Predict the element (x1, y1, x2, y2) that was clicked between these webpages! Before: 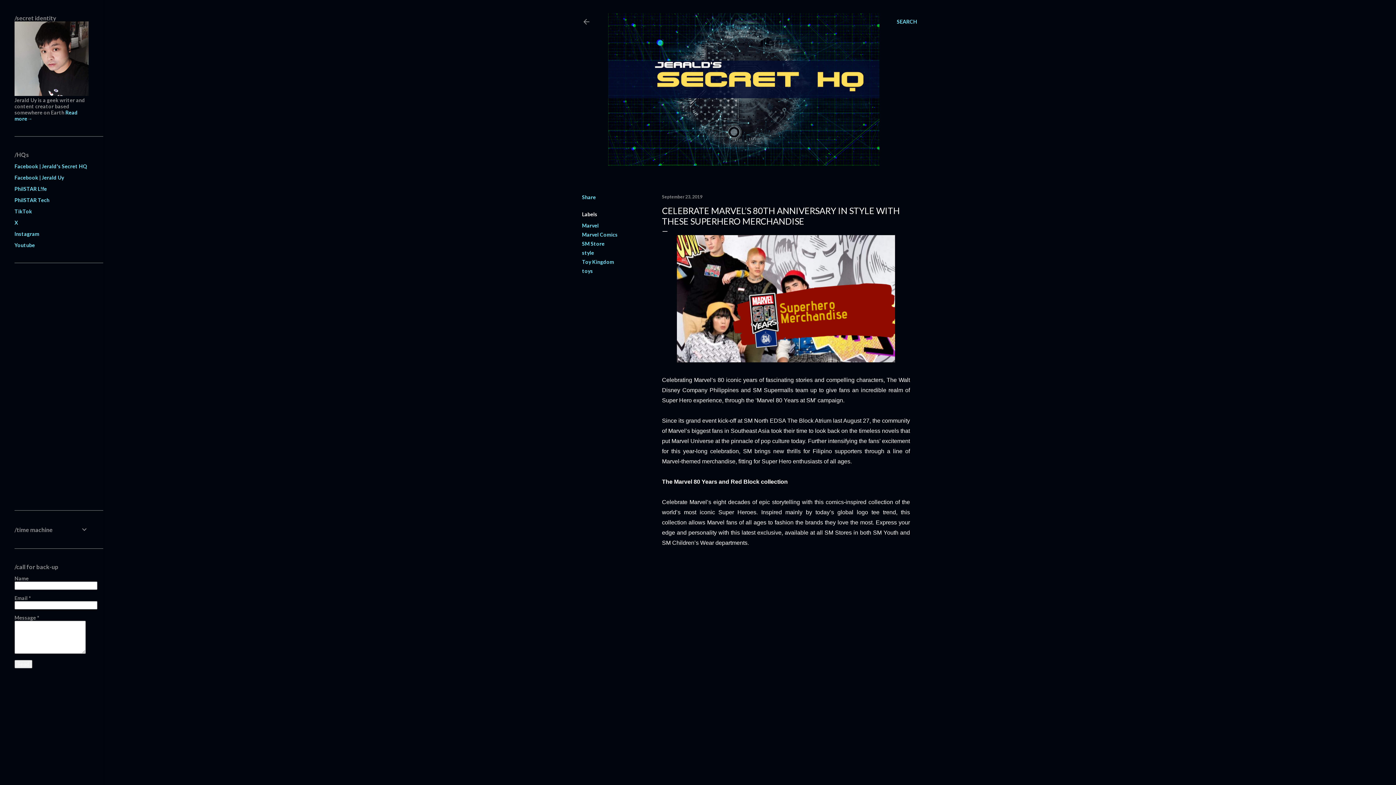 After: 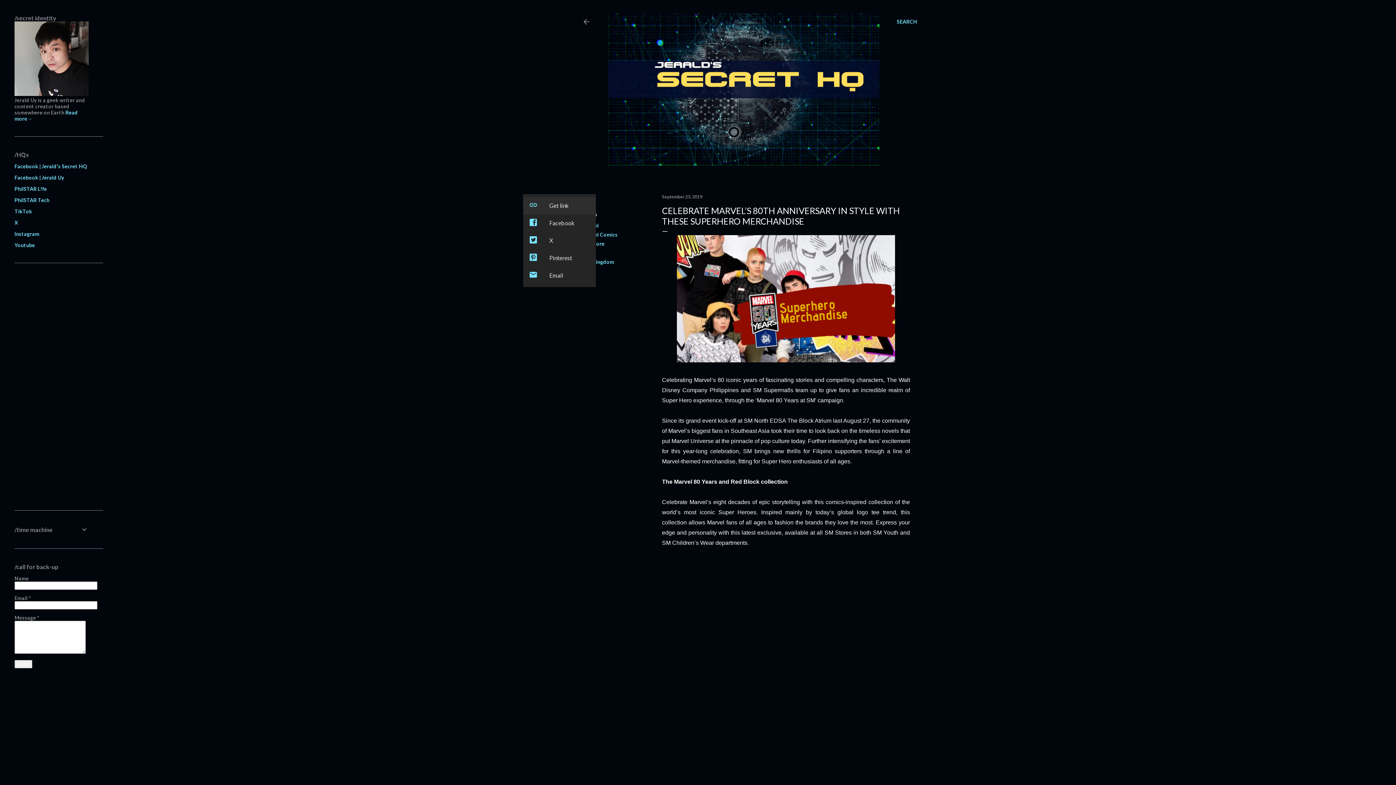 Action: bbox: (582, 194, 596, 200) label: Share